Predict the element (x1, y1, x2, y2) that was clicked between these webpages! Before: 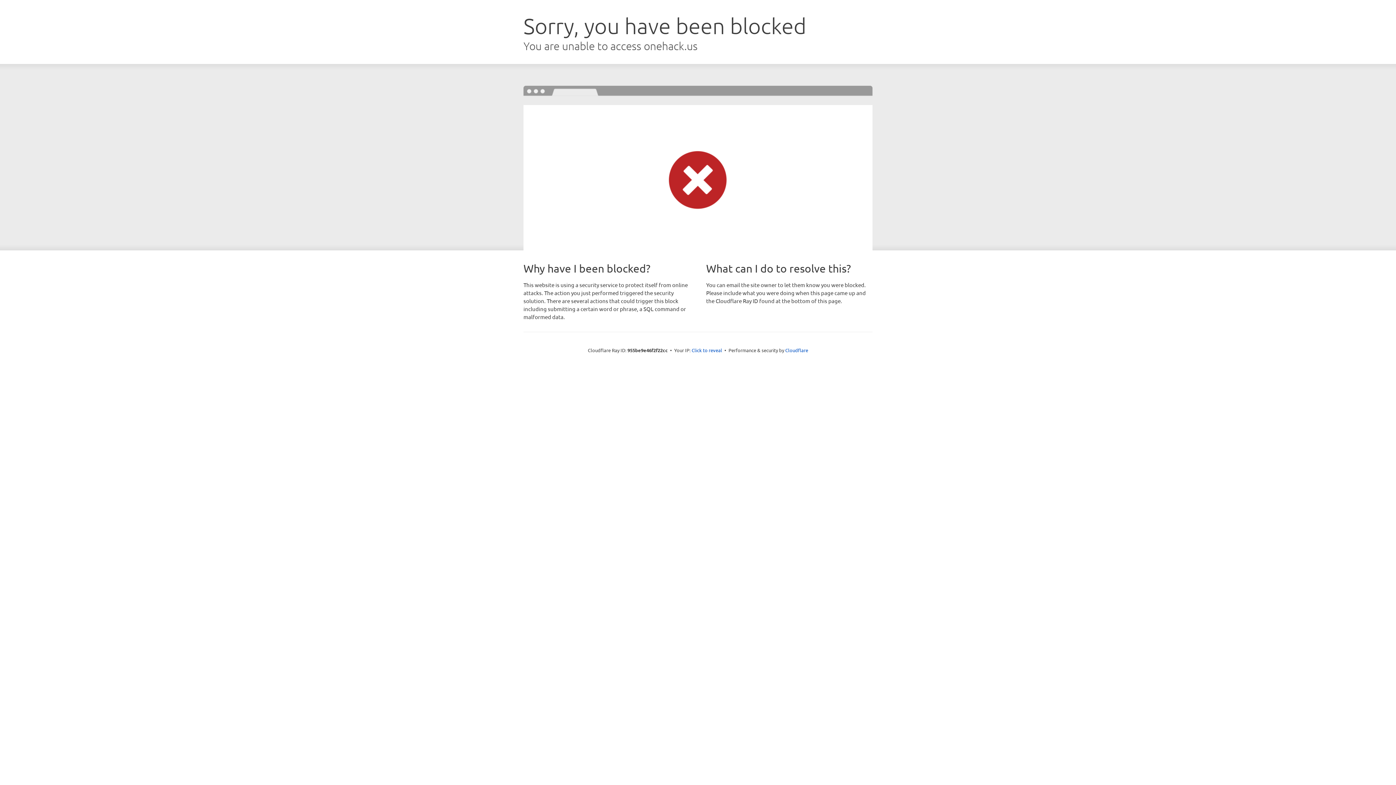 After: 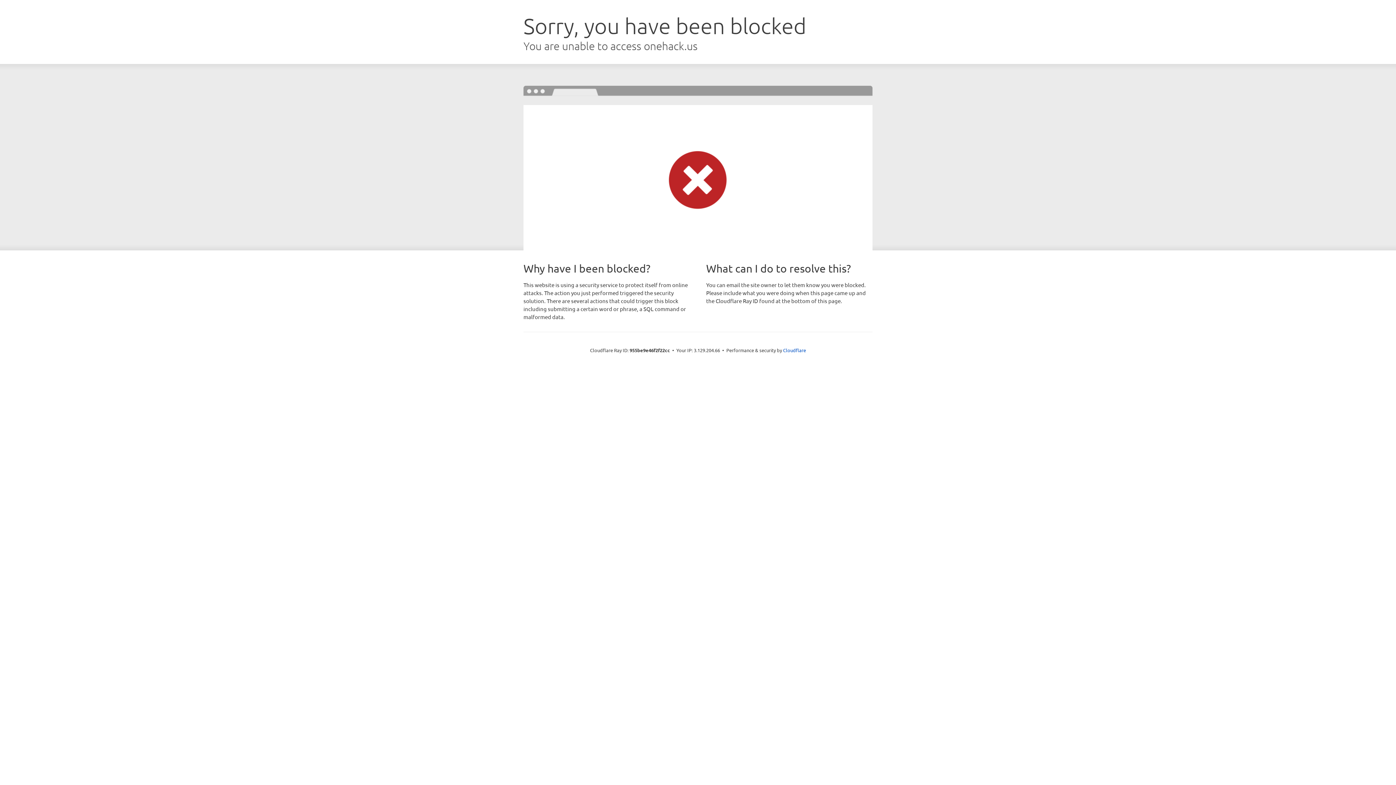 Action: bbox: (691, 346, 722, 353) label: Click to reveal